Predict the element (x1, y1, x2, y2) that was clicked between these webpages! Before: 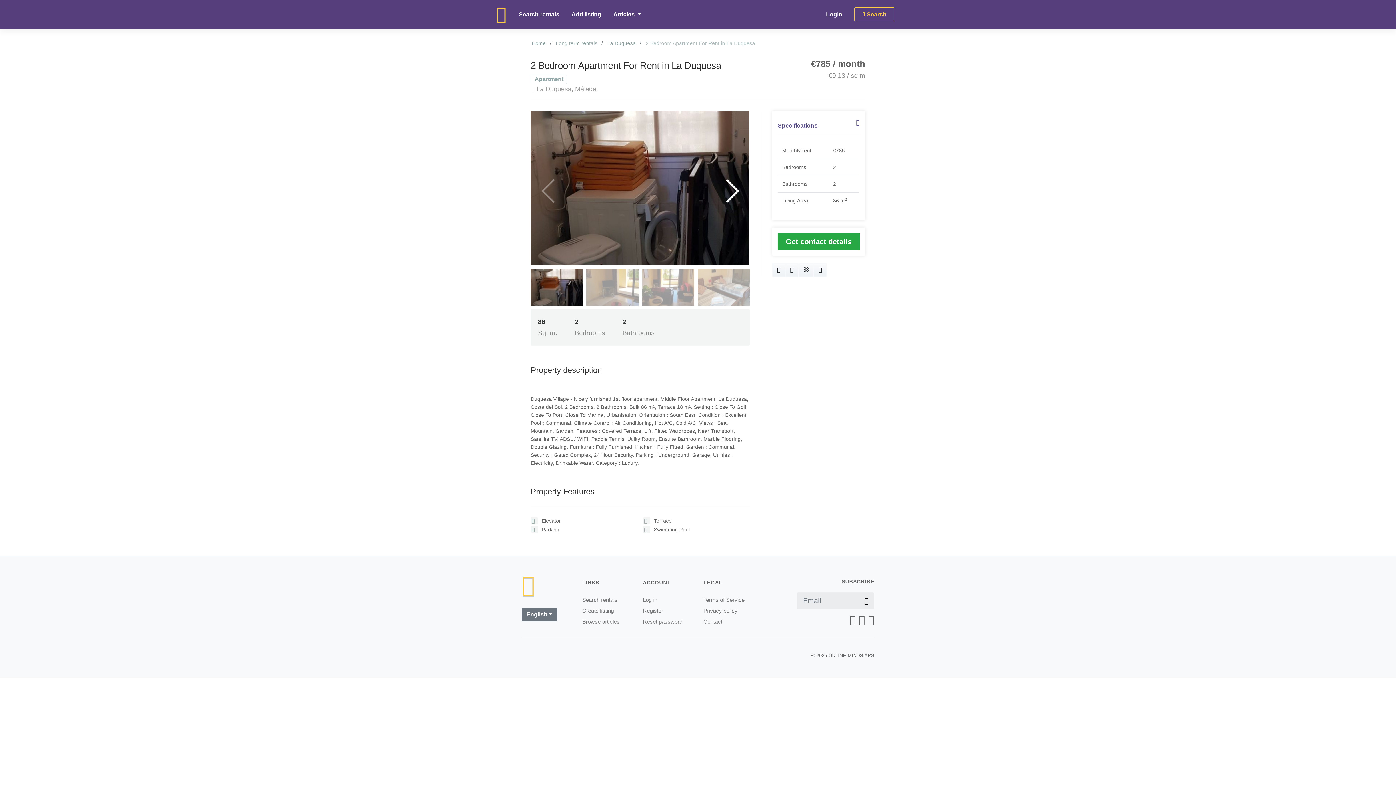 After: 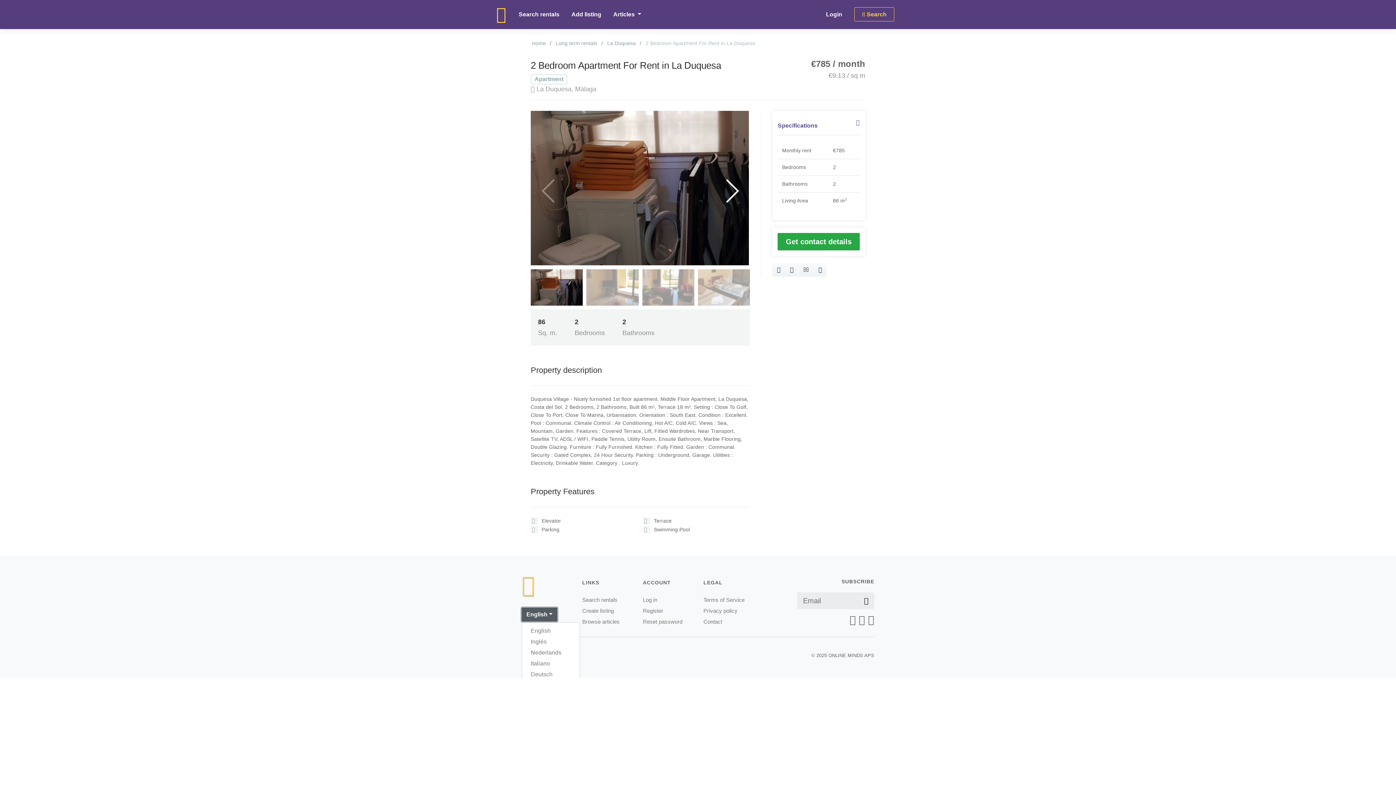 Action: label: English bbox: (521, 608, 557, 621)